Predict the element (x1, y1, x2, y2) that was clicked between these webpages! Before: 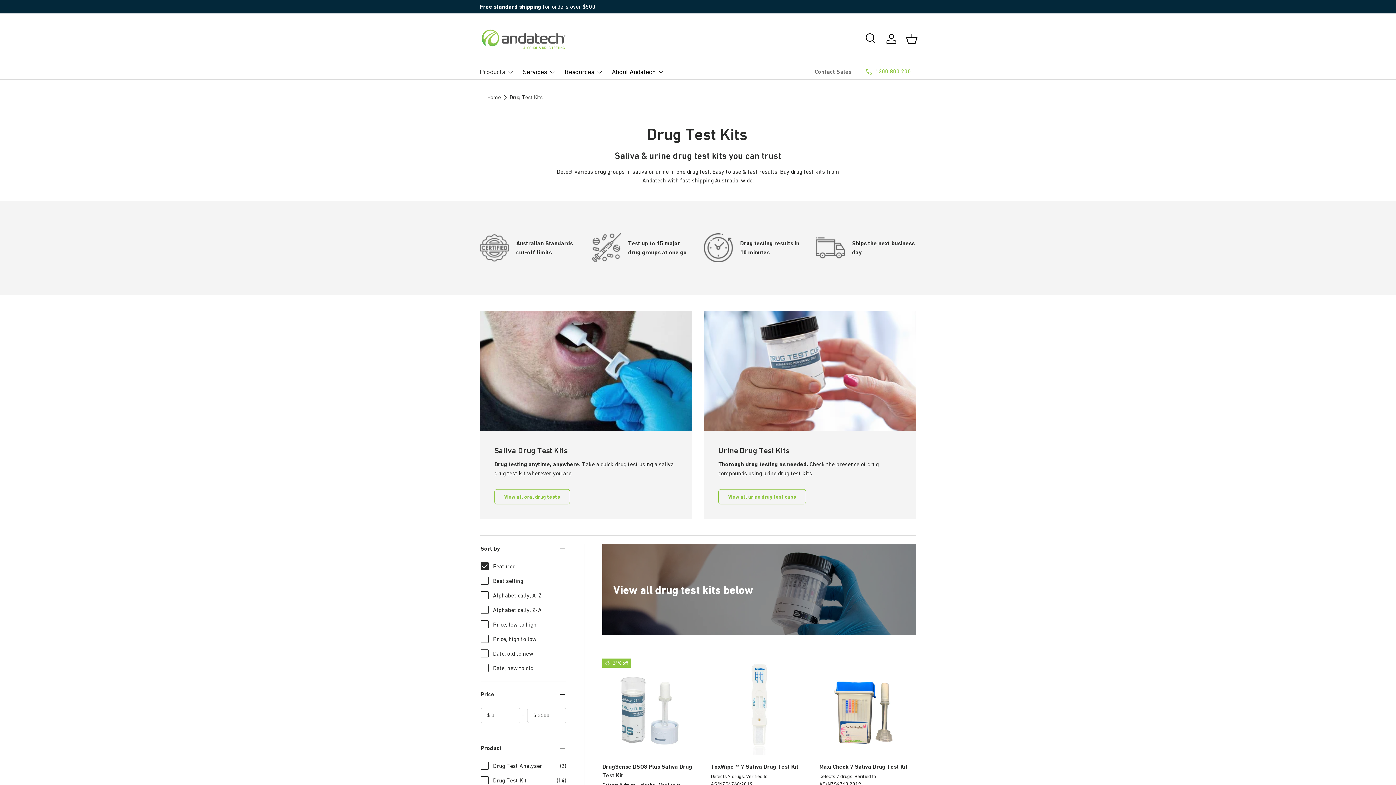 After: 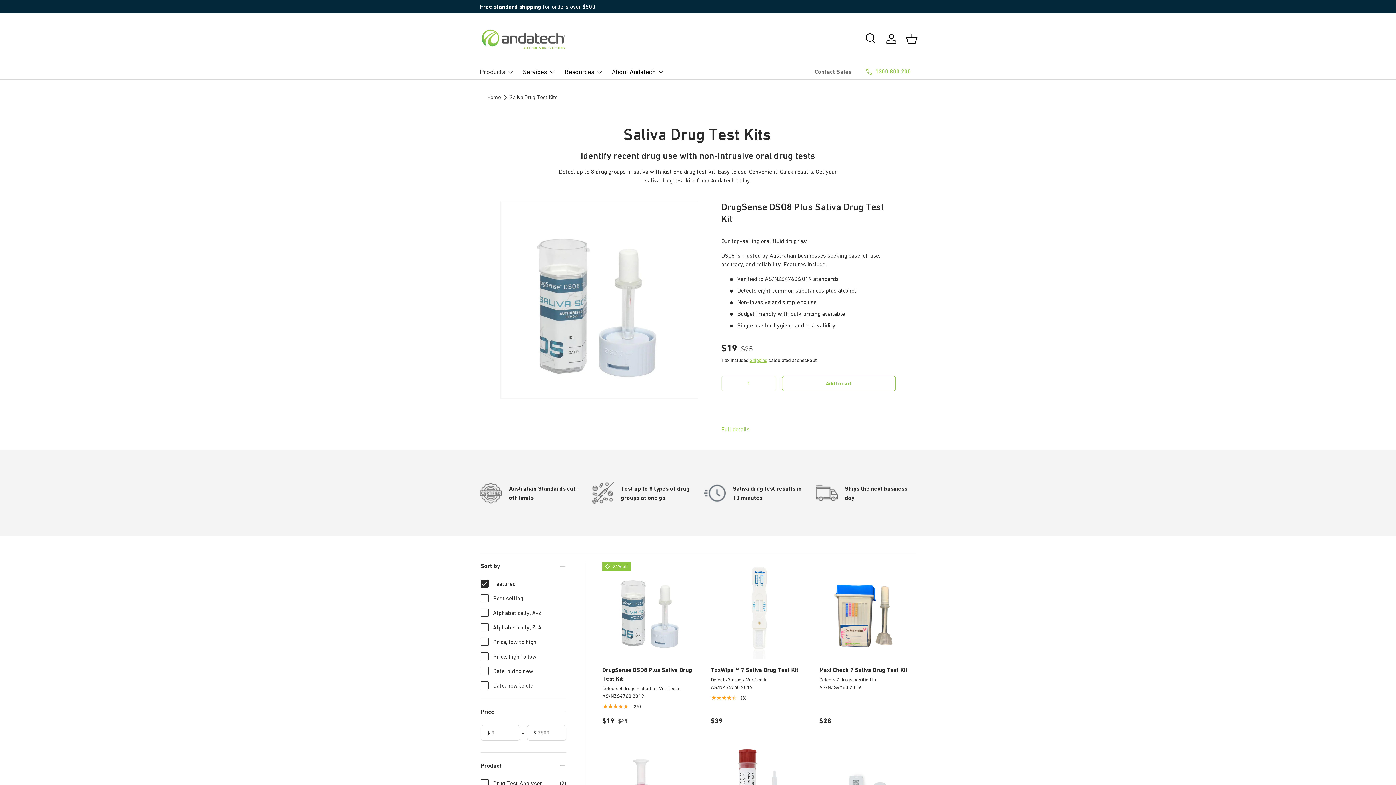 Action: bbox: (494, 489, 570, 504) label: View all oral drug tests